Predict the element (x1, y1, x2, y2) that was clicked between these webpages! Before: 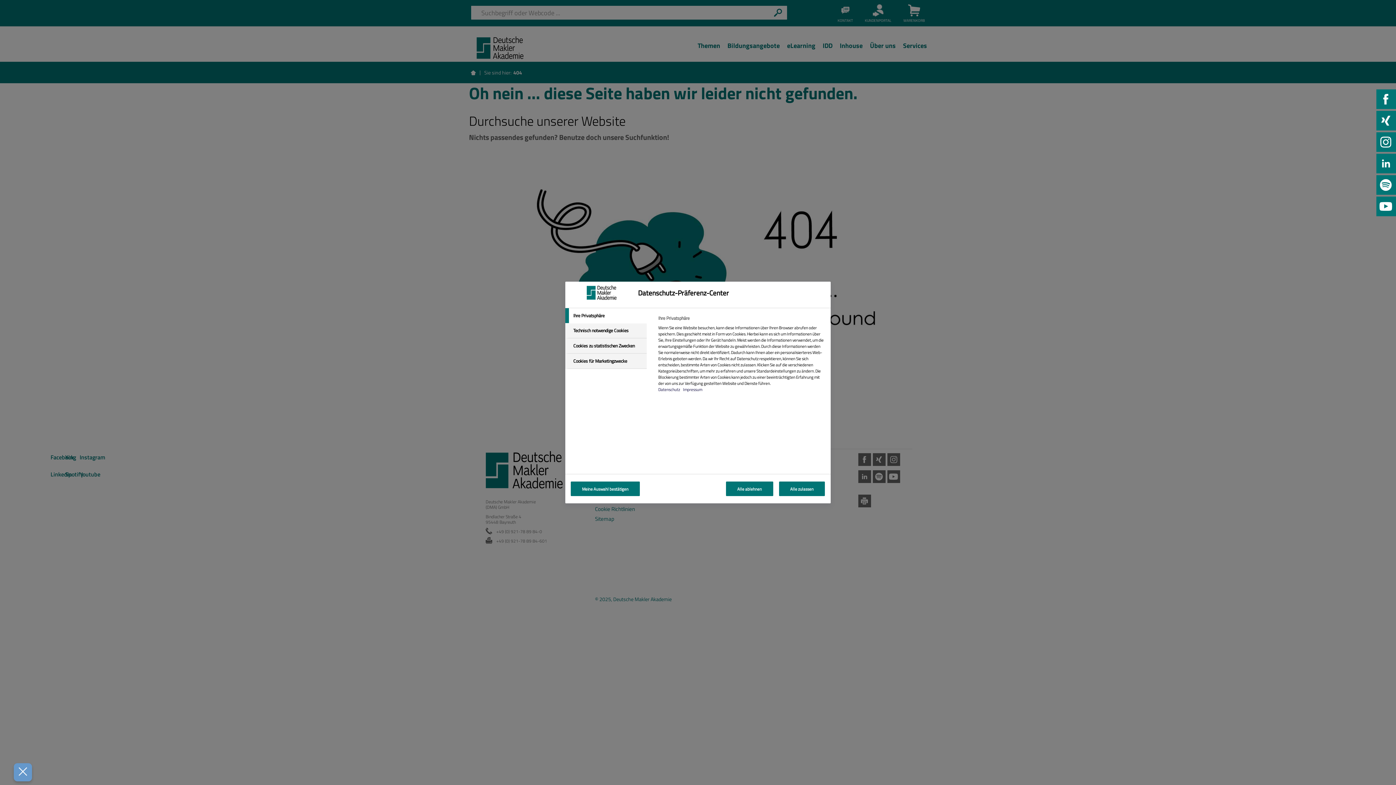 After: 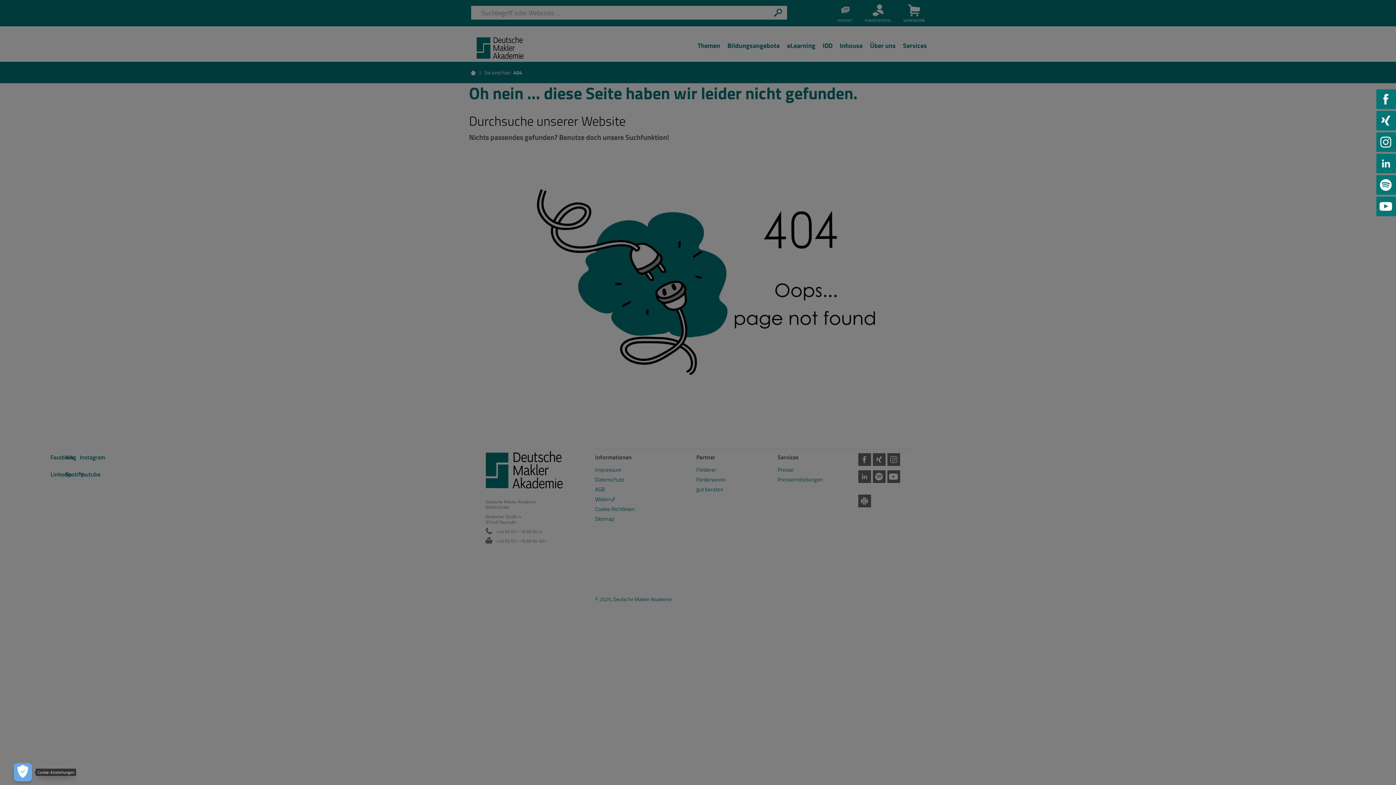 Action: label: Präferenzen schließen bbox: (13, 763, 32, 781)